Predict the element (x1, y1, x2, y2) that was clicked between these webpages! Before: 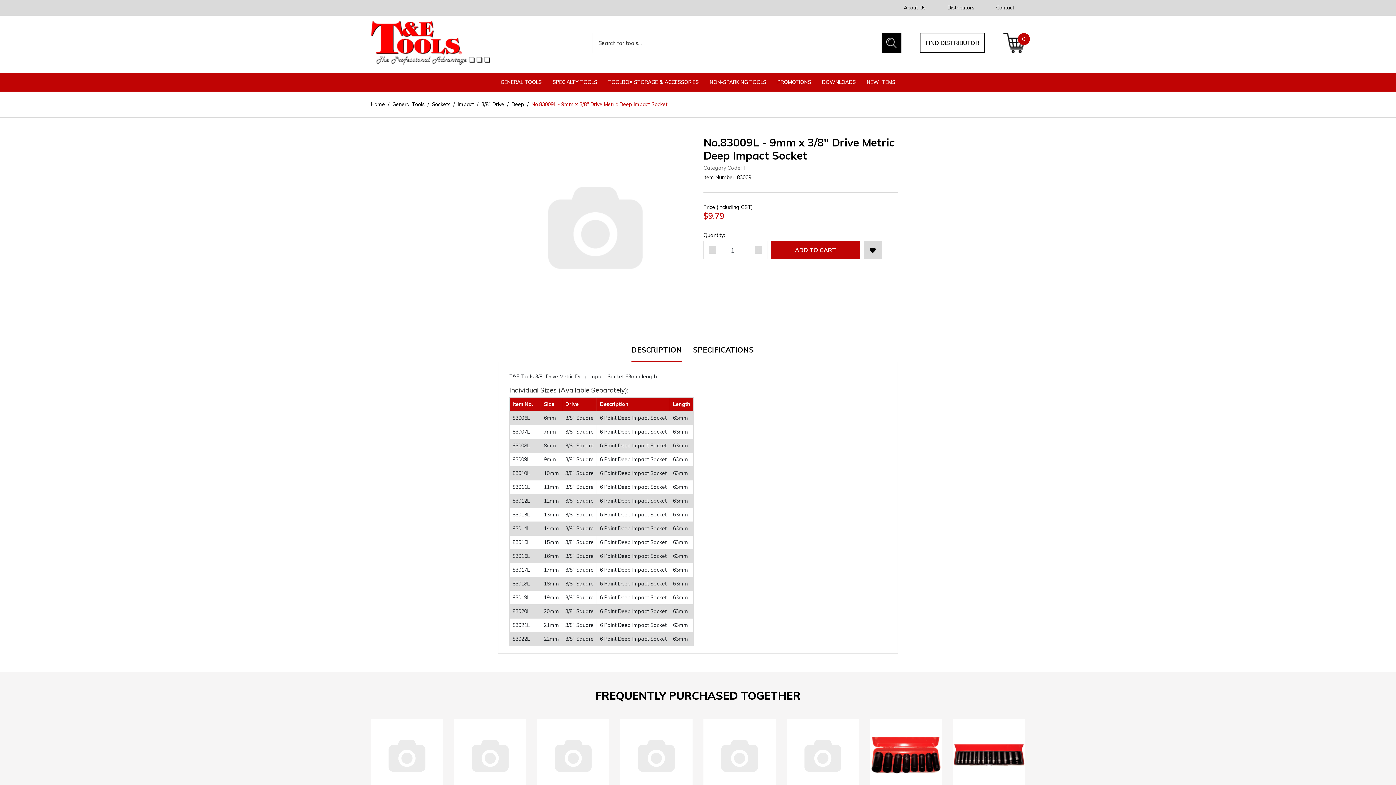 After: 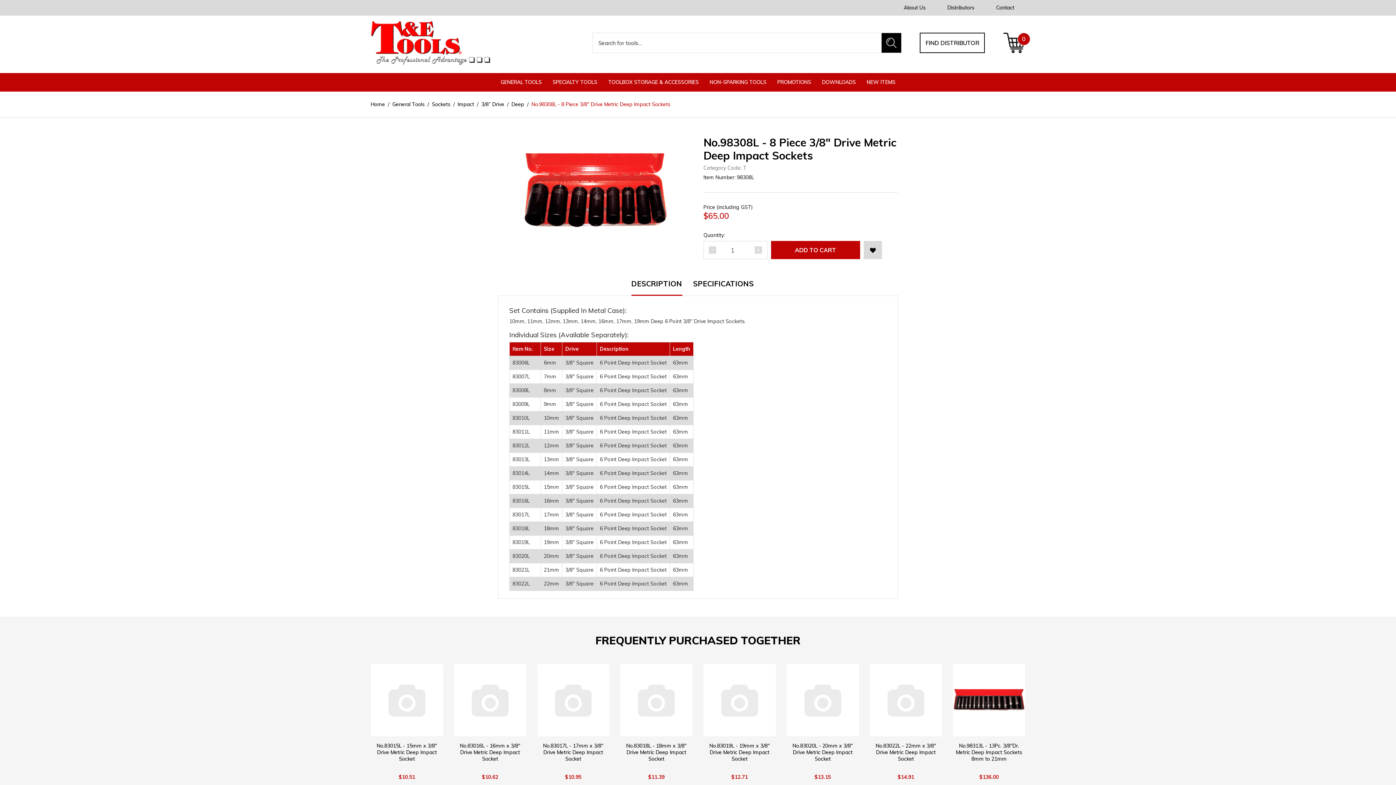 Action: bbox: (870, 719, 942, 791)